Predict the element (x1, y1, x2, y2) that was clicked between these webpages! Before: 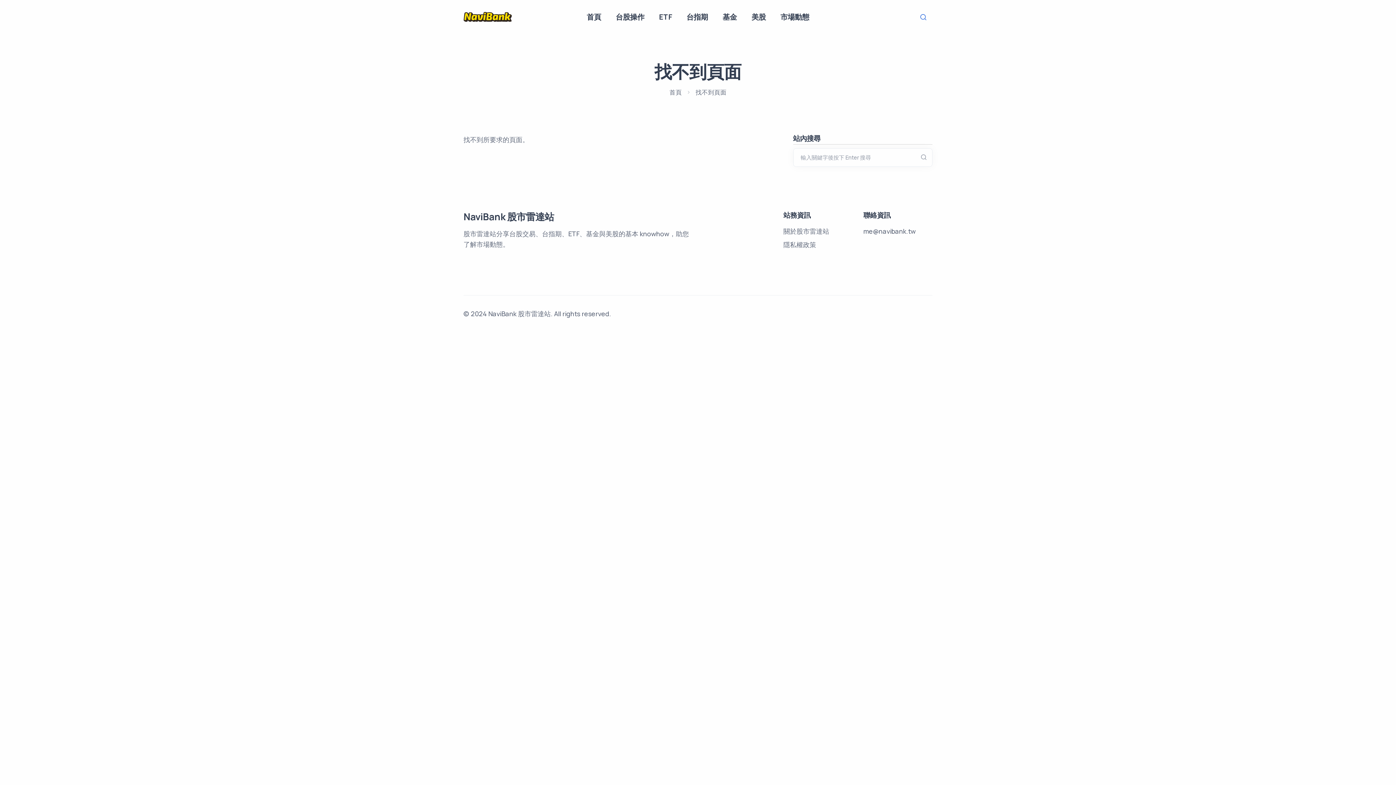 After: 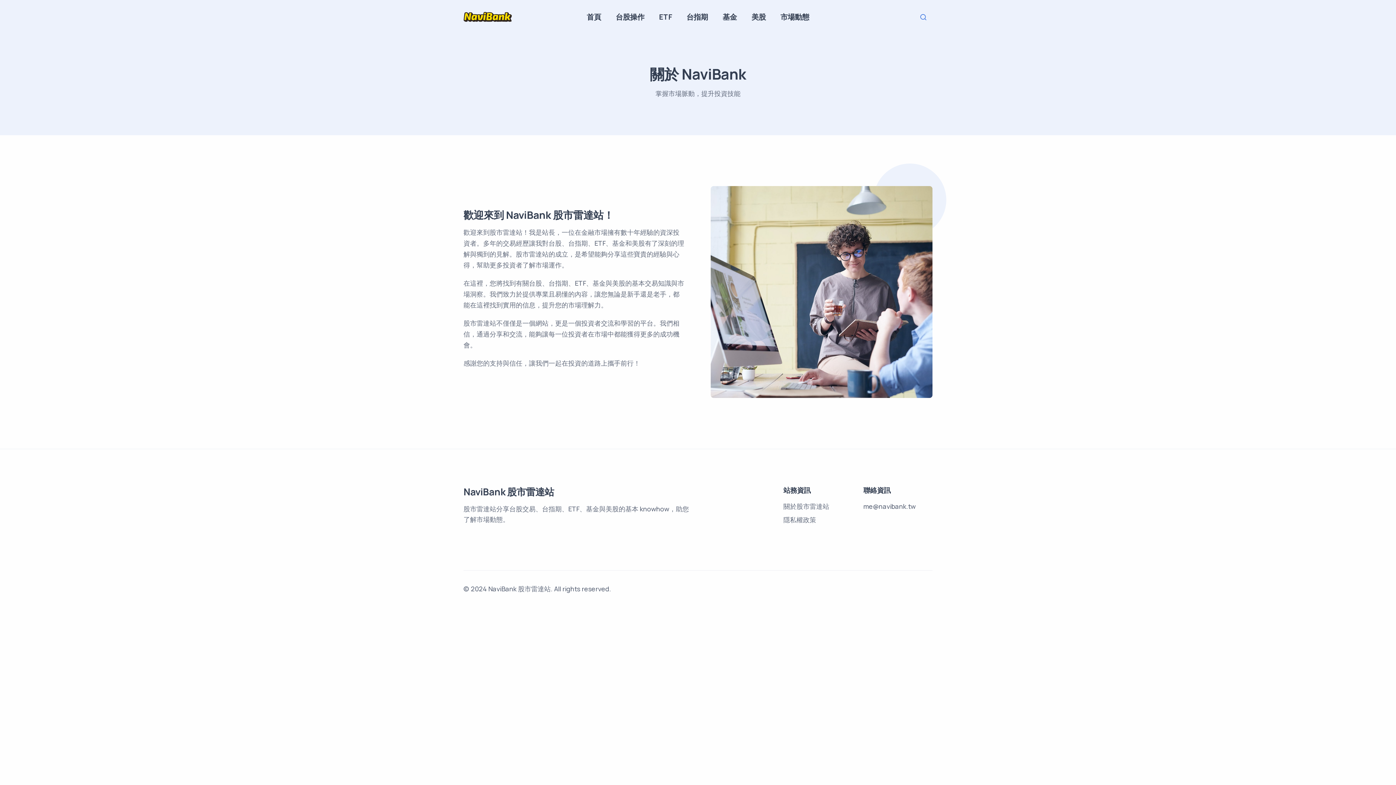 Action: label: 關於股市雷達站 bbox: (783, 226, 829, 235)